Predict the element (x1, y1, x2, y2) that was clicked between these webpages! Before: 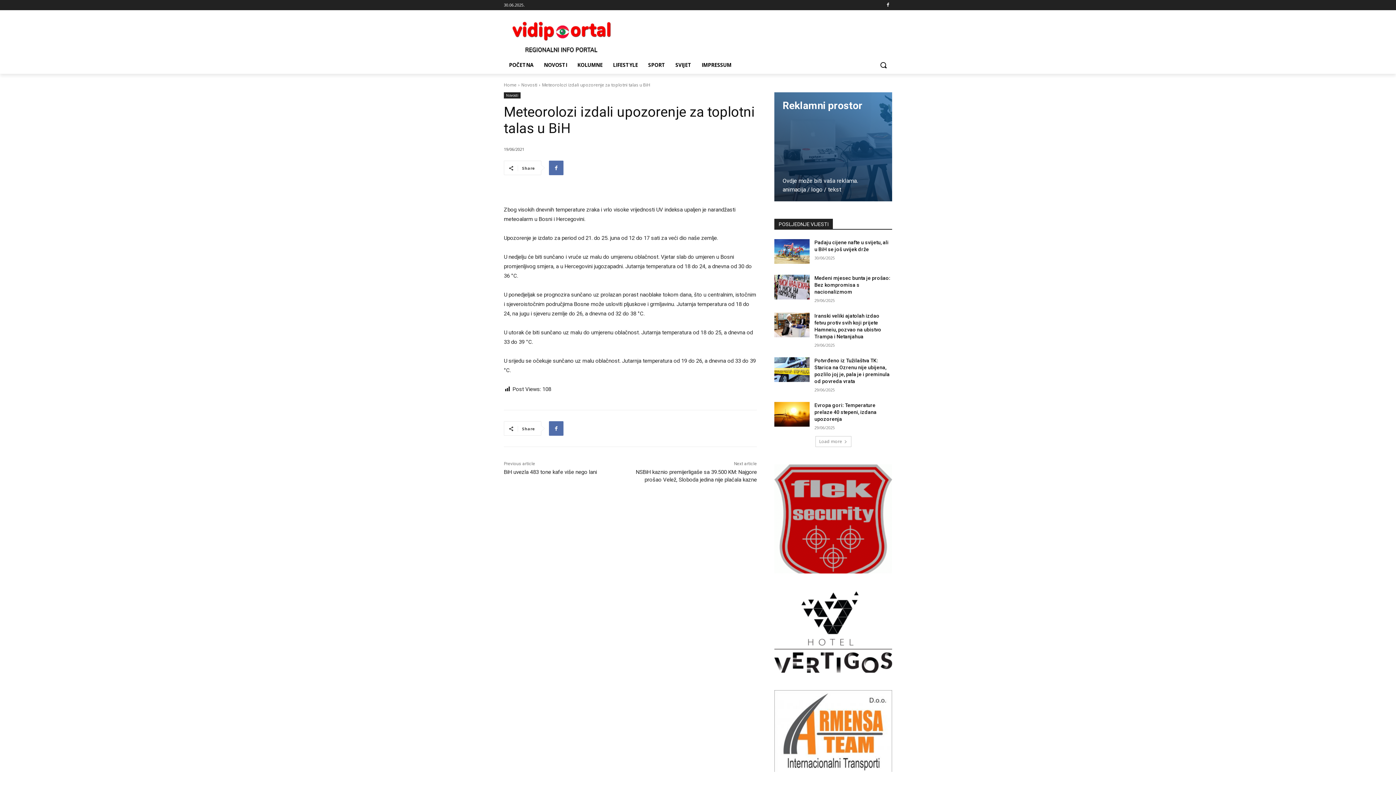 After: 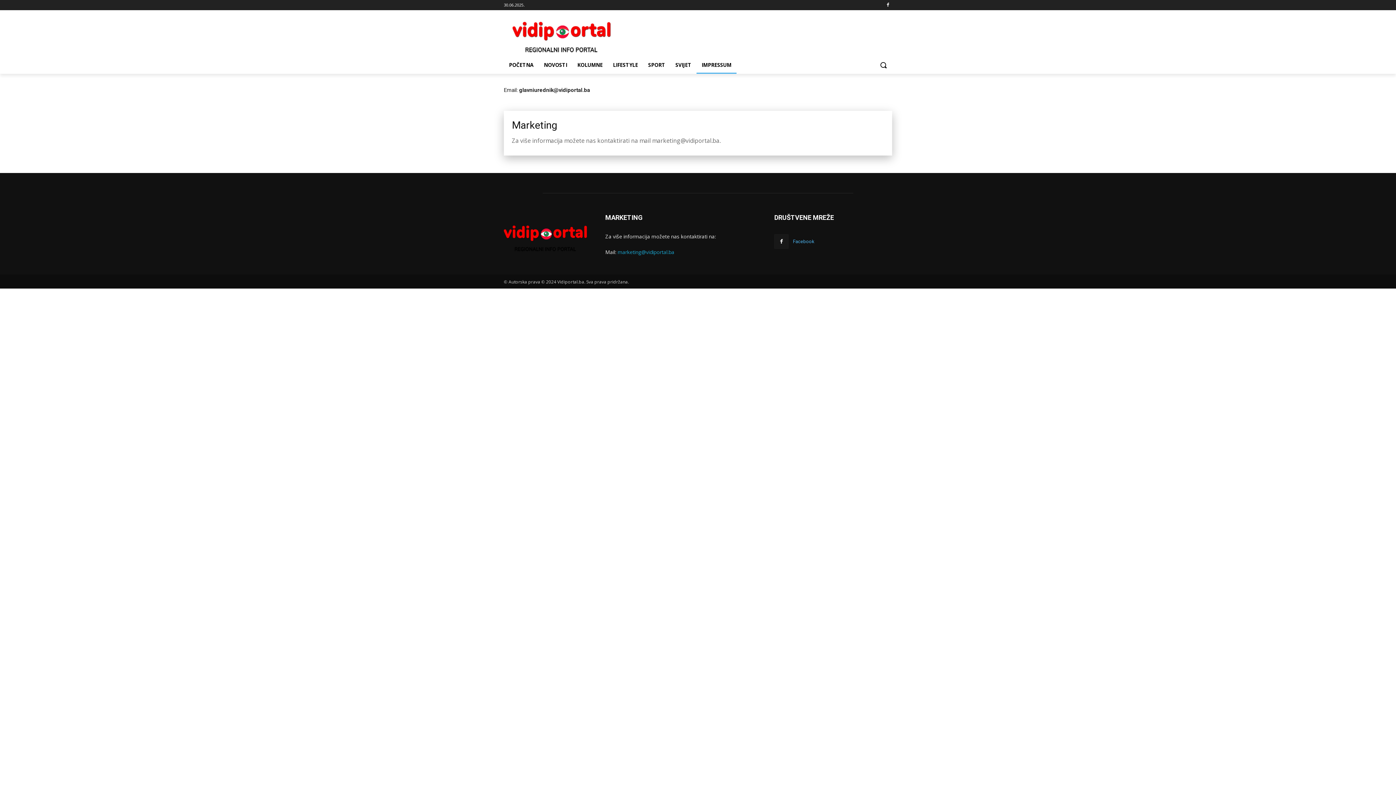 Action: label: IMPRESSUM bbox: (696, 56, 736, 73)